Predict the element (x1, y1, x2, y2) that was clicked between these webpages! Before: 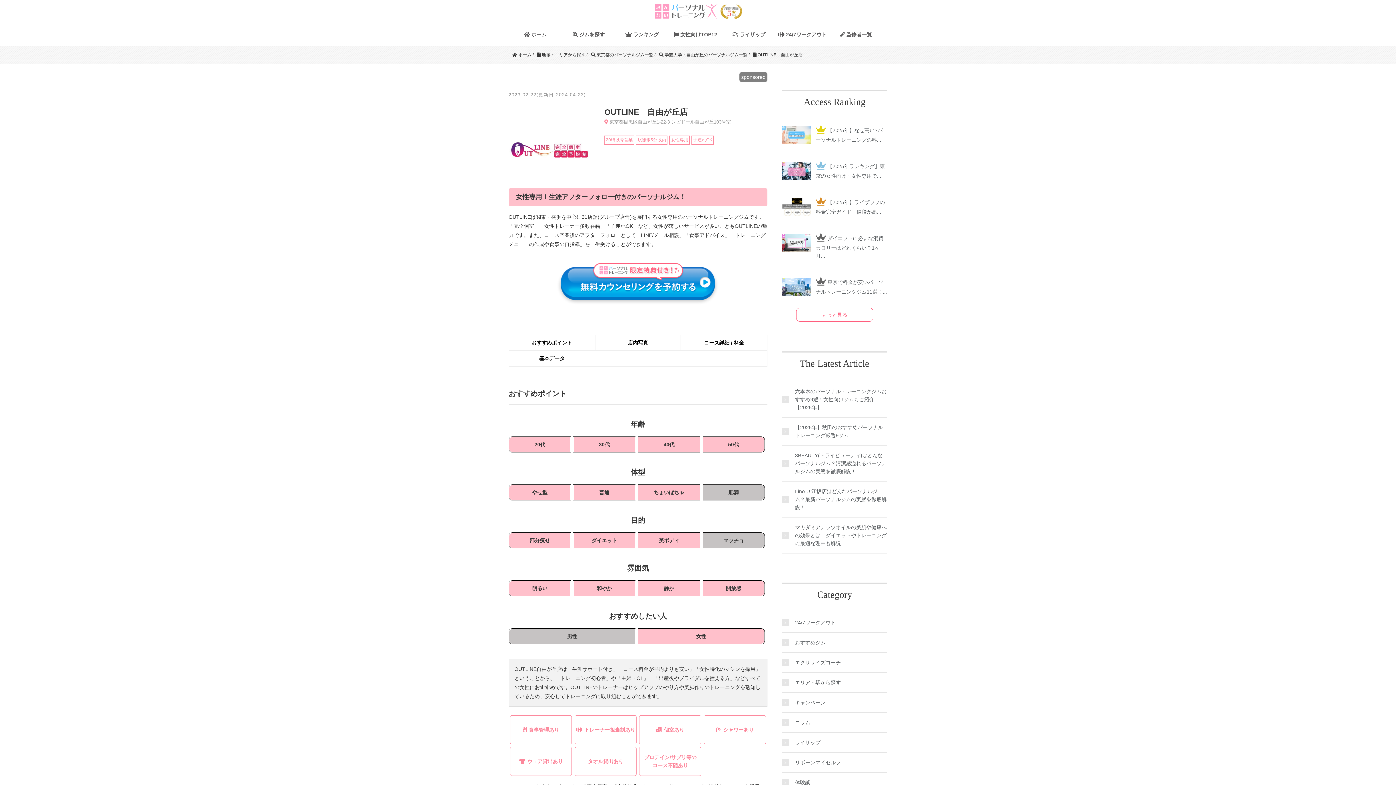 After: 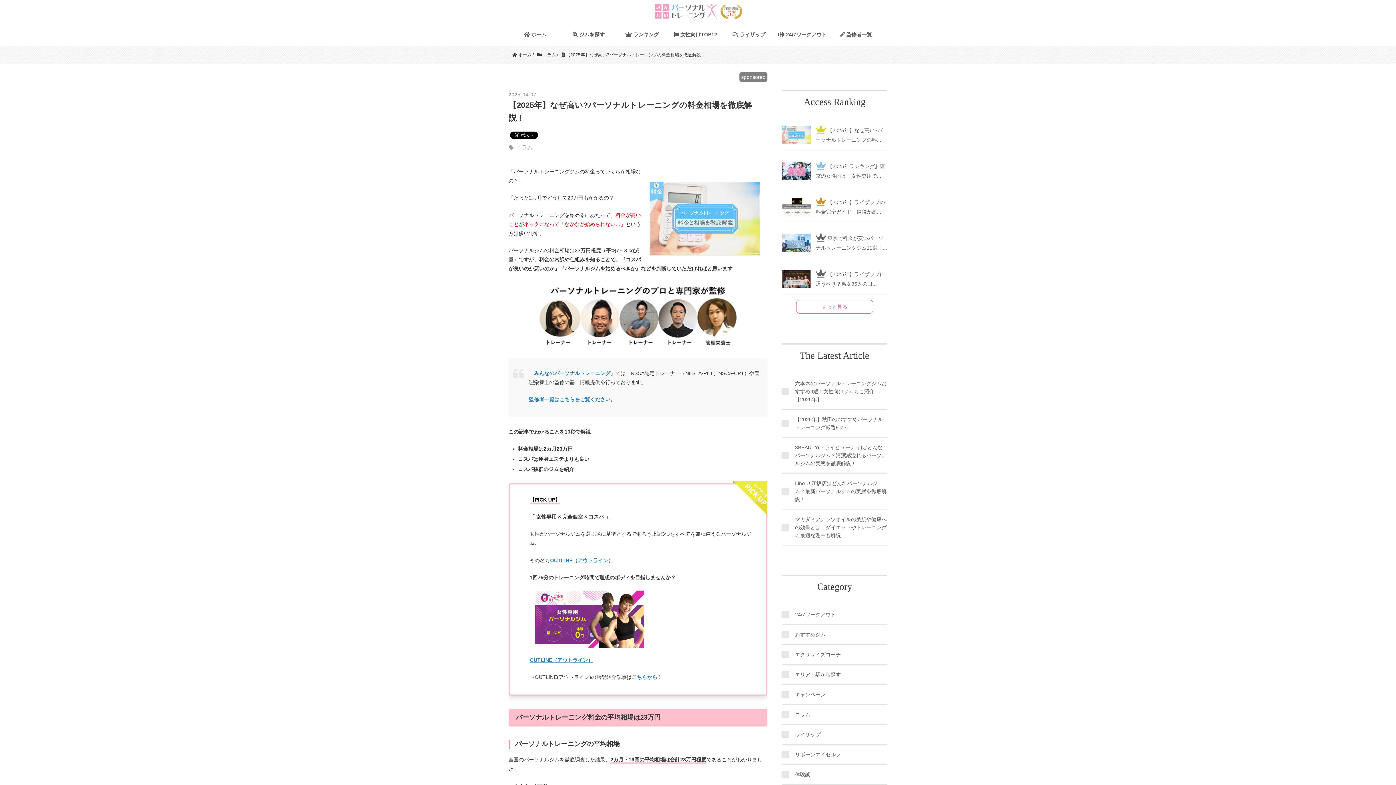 Action: label:   bbox: (816, 127, 827, 133)